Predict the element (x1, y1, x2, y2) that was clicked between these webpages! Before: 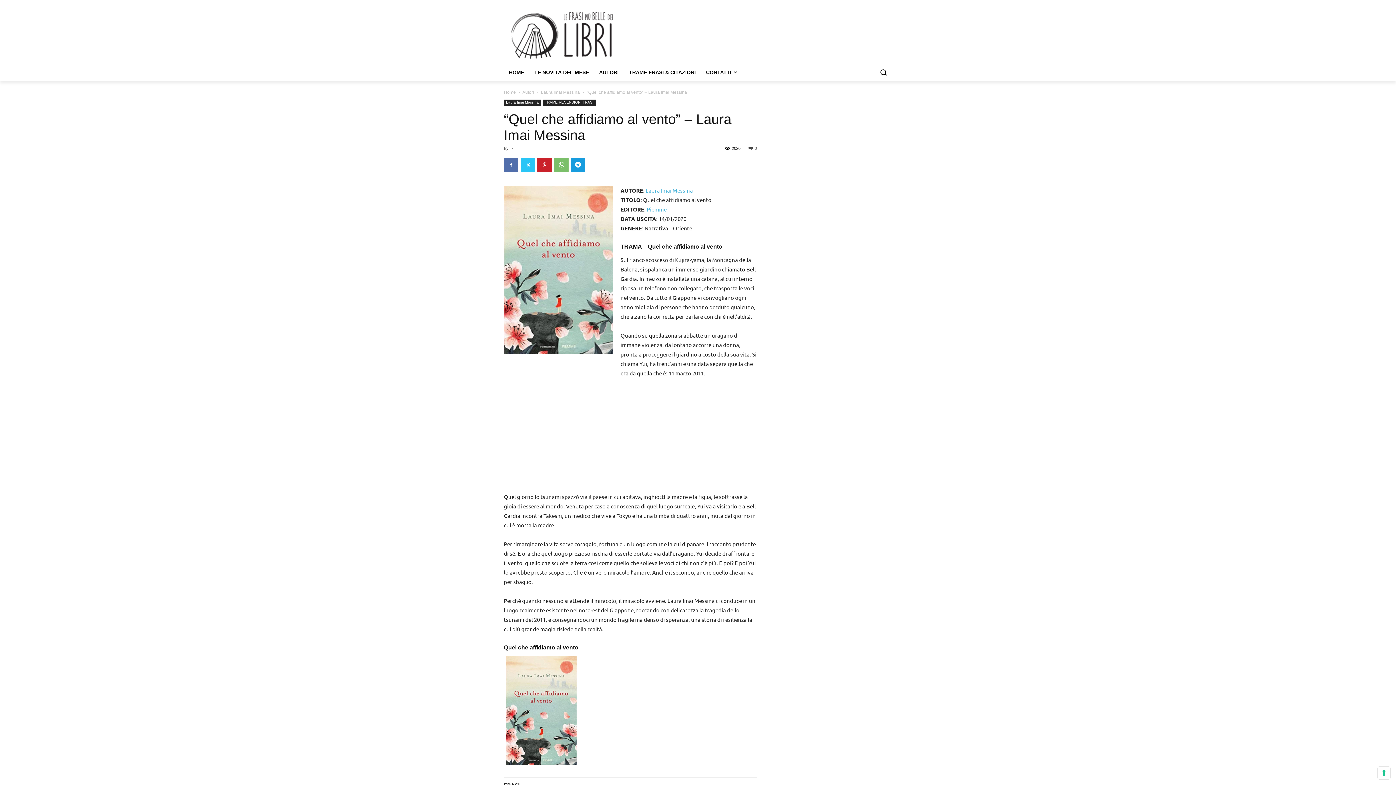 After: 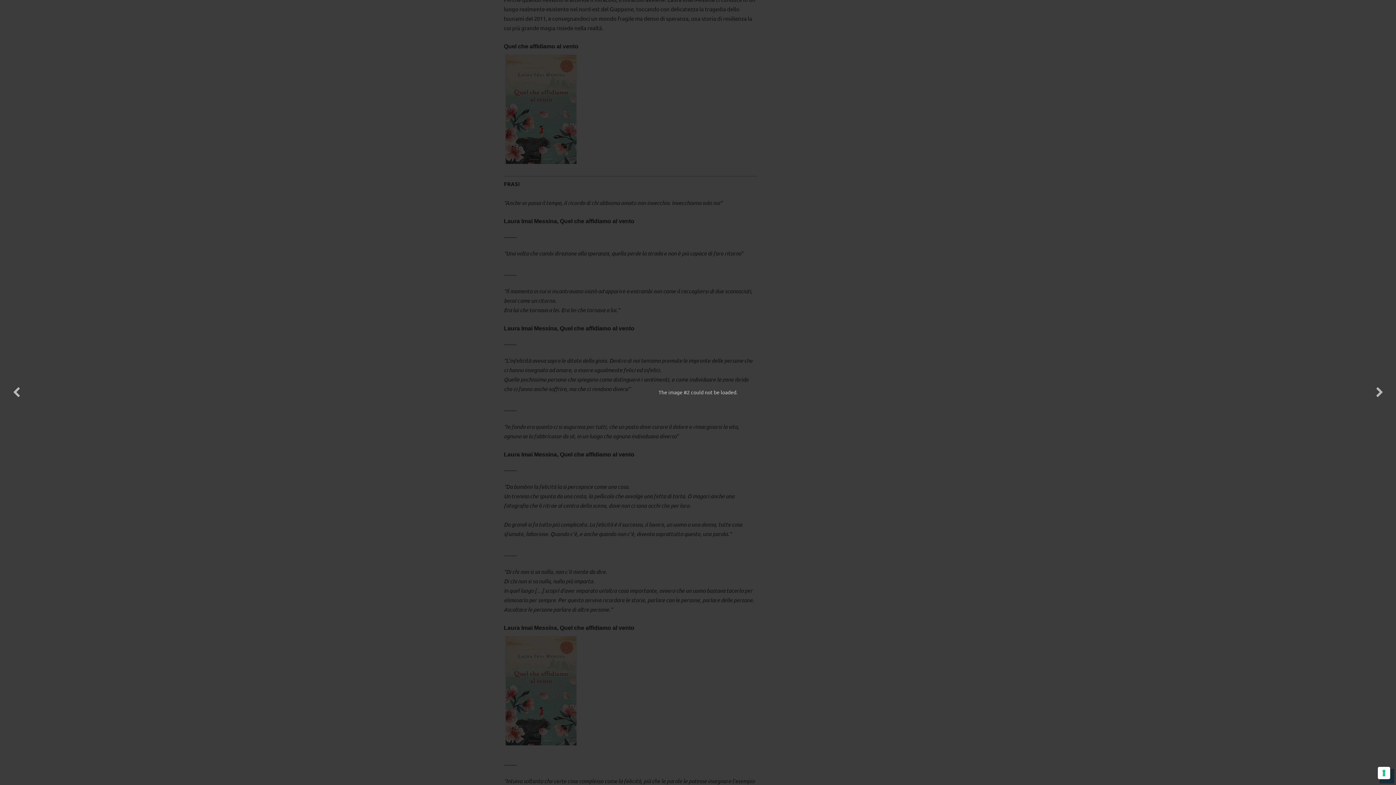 Action: bbox: (504, 759, 578, 766)